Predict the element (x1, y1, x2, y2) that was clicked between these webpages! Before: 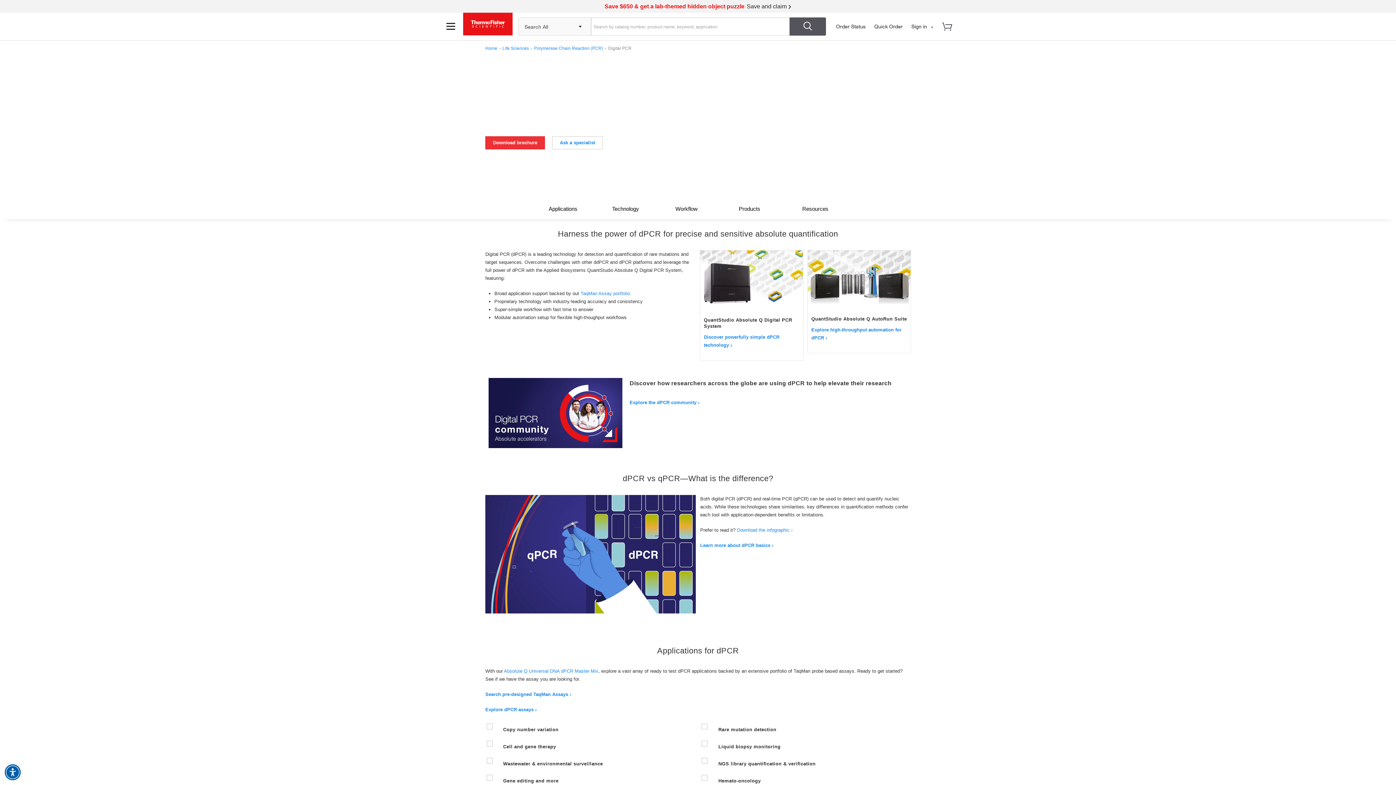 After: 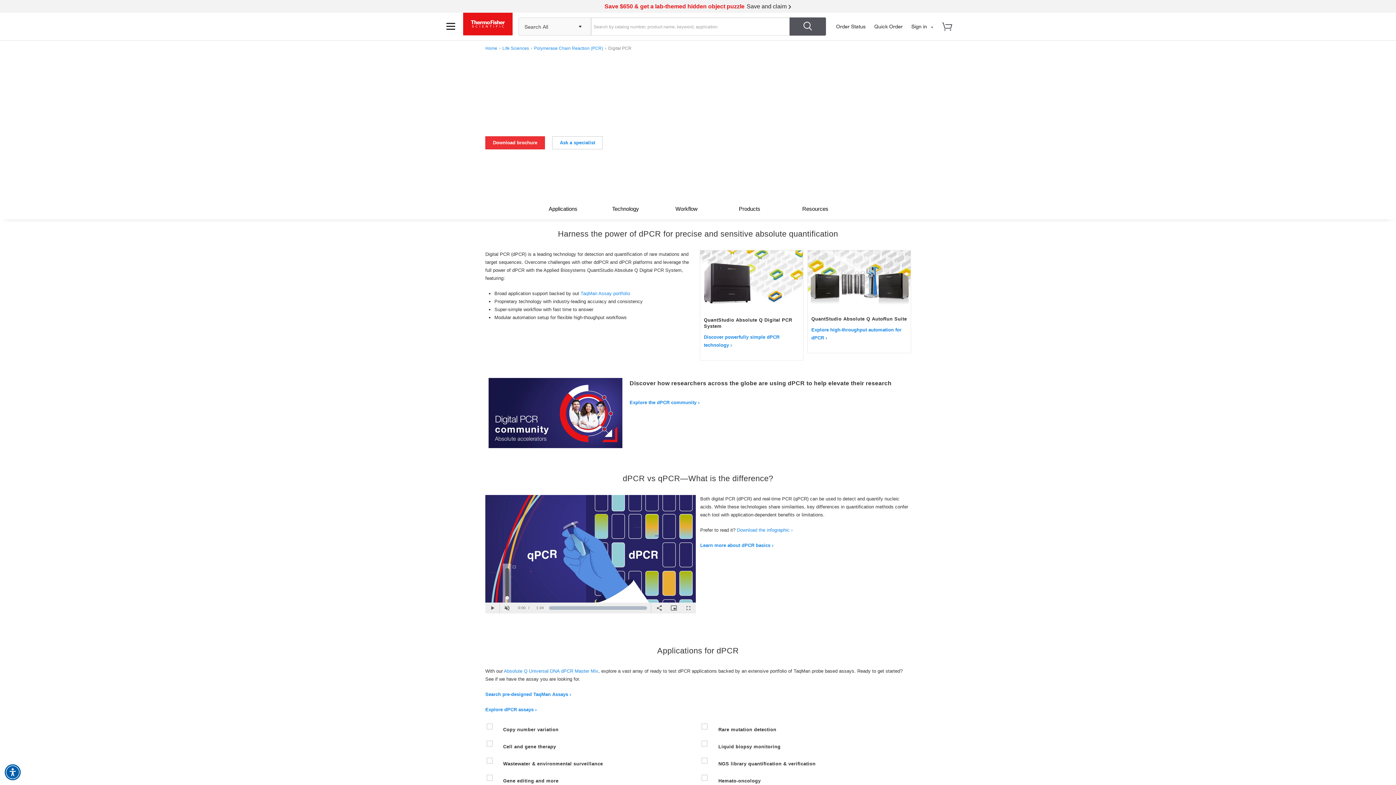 Action: bbox: (500, 602, 514, 613) label: Mute